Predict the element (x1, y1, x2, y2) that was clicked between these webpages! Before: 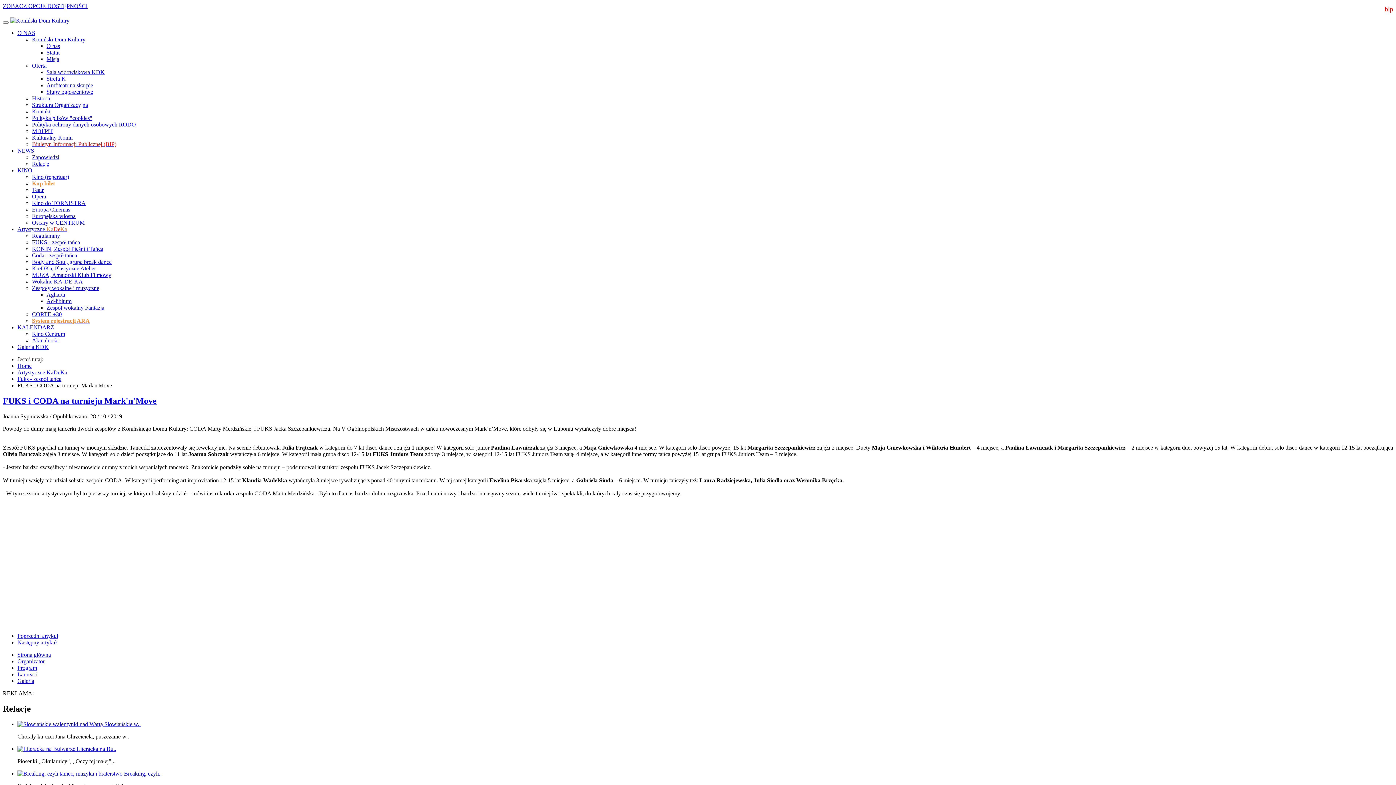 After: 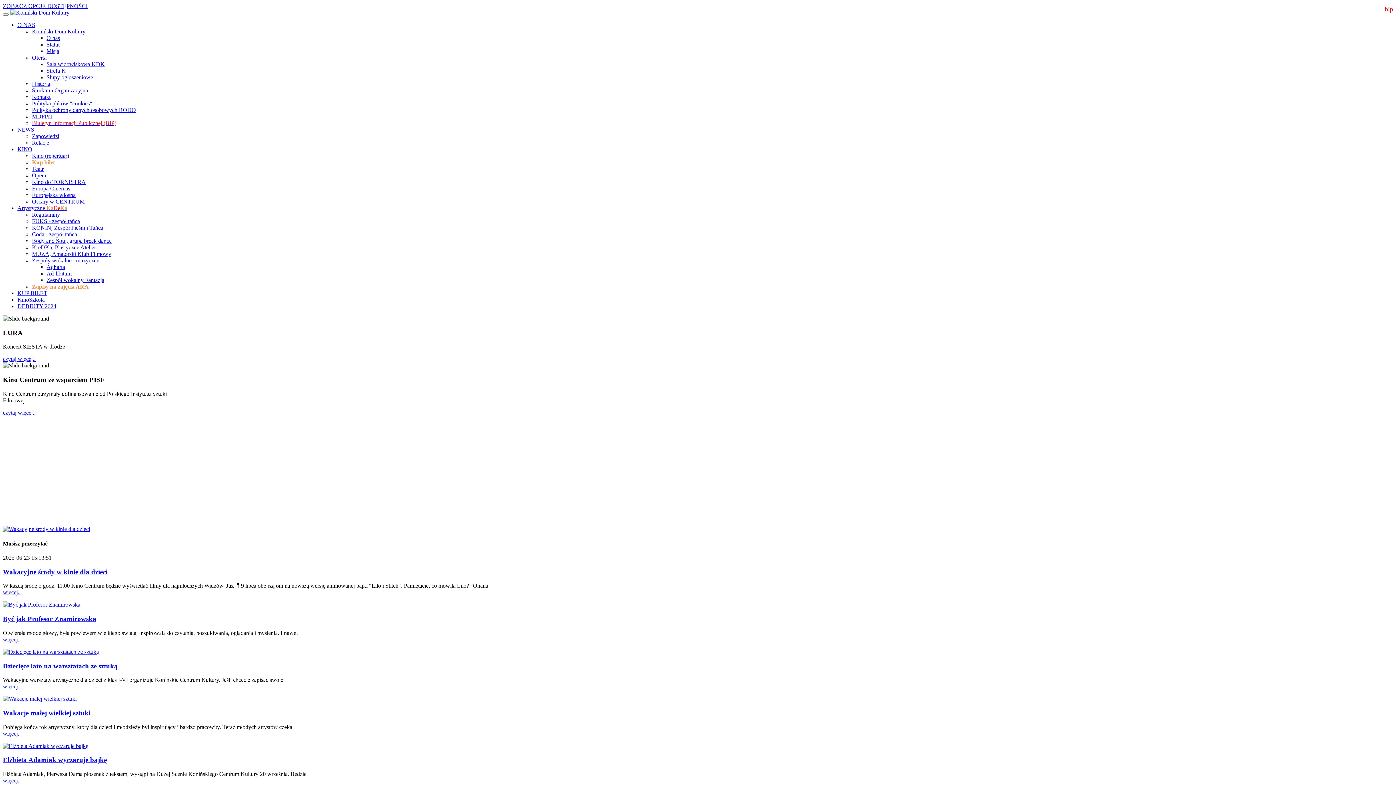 Action: bbox: (10, 17, 69, 23)